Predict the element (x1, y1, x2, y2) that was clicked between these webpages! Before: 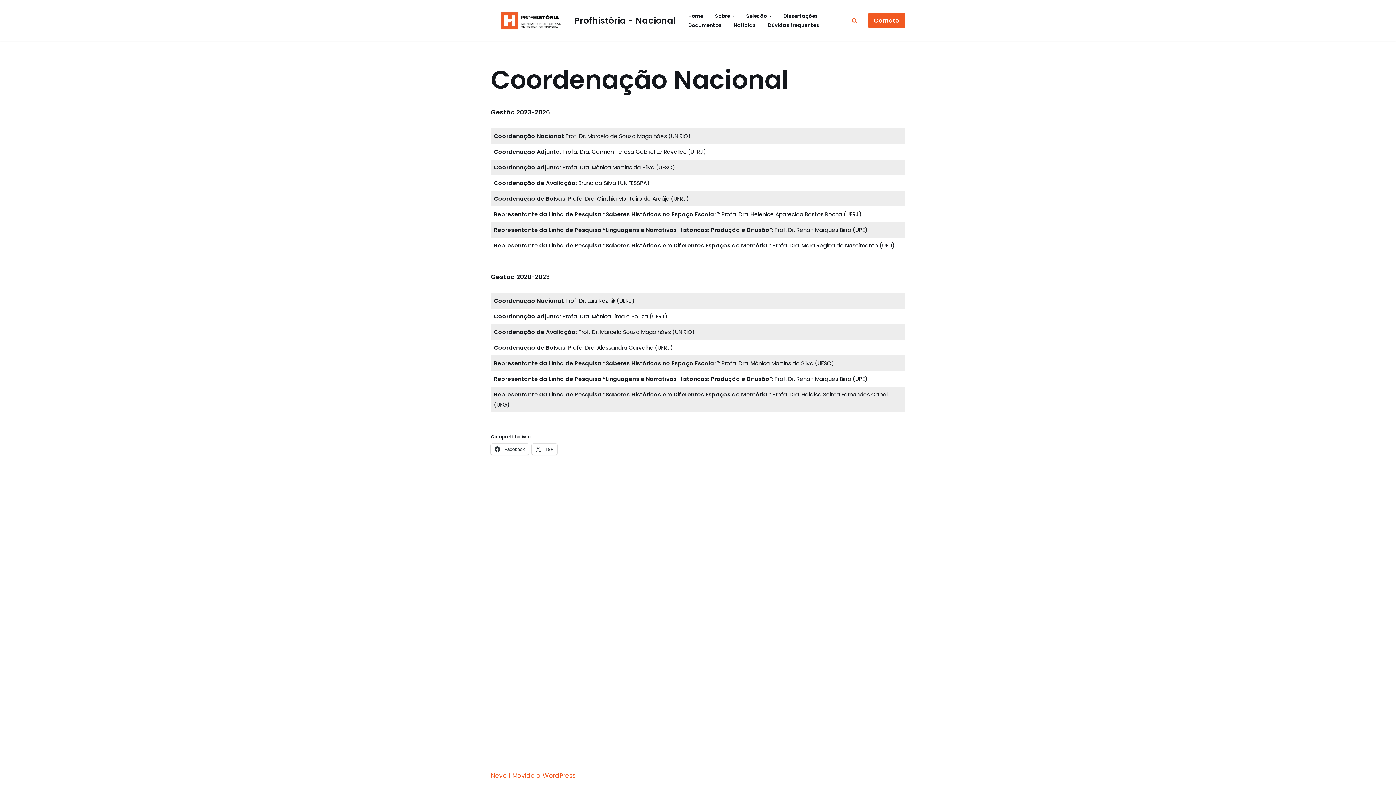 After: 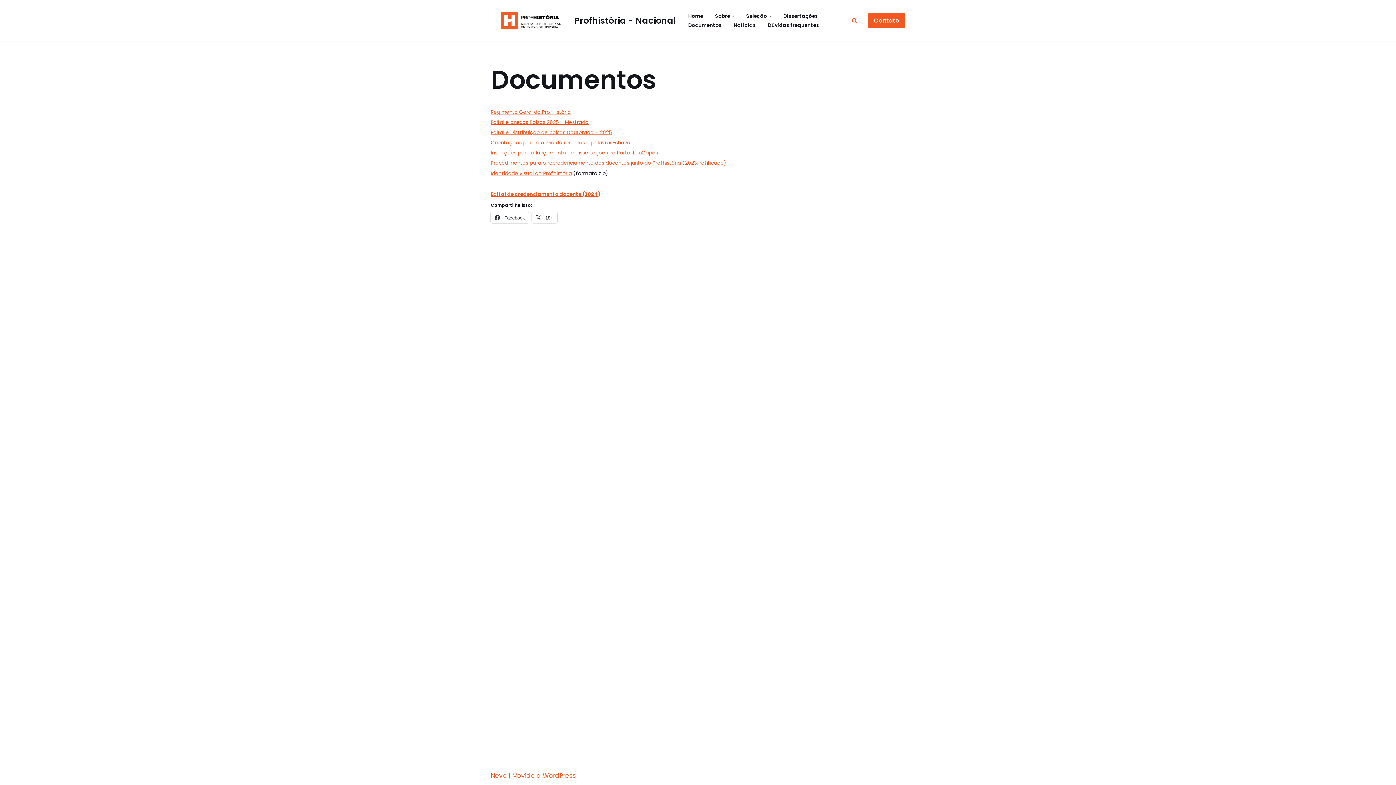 Action: label: Documentos bbox: (688, 20, 721, 29)